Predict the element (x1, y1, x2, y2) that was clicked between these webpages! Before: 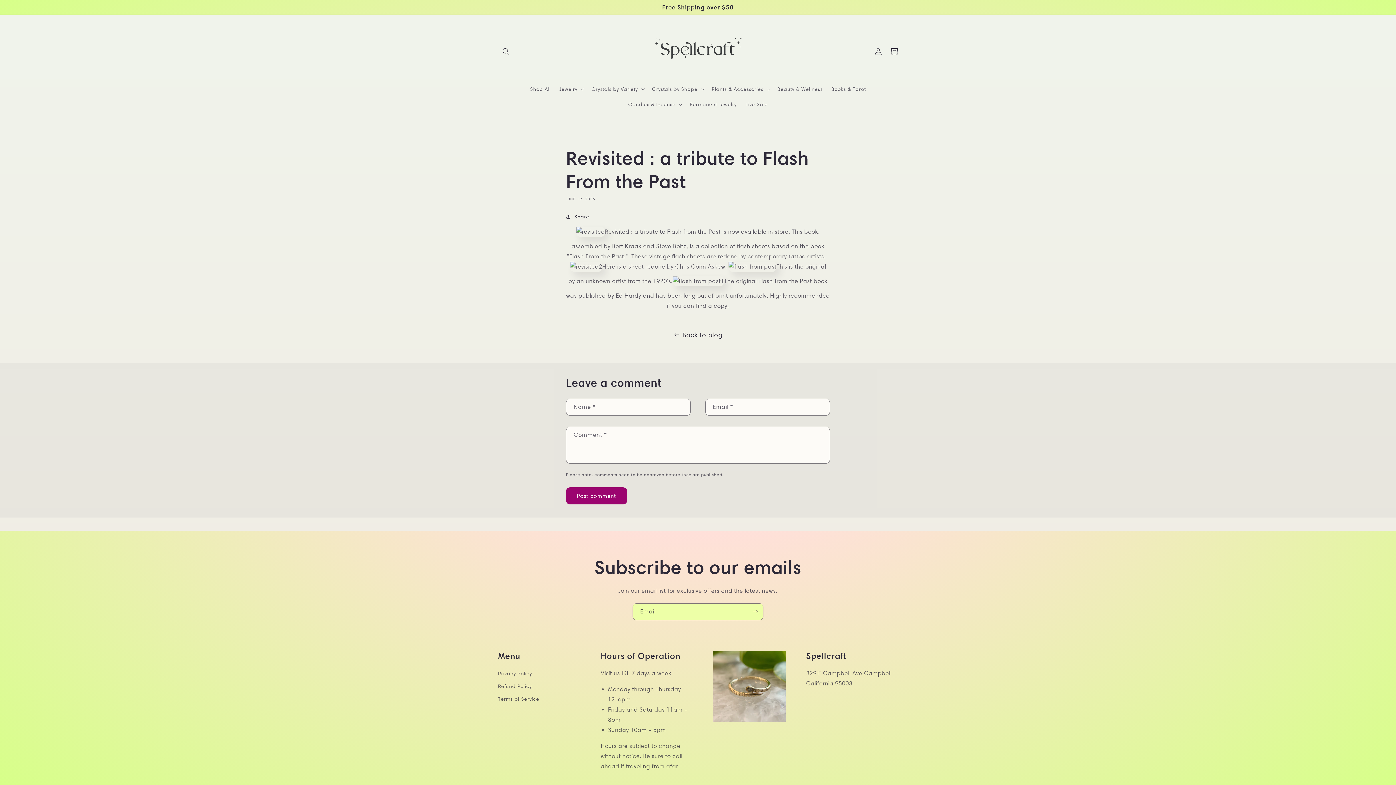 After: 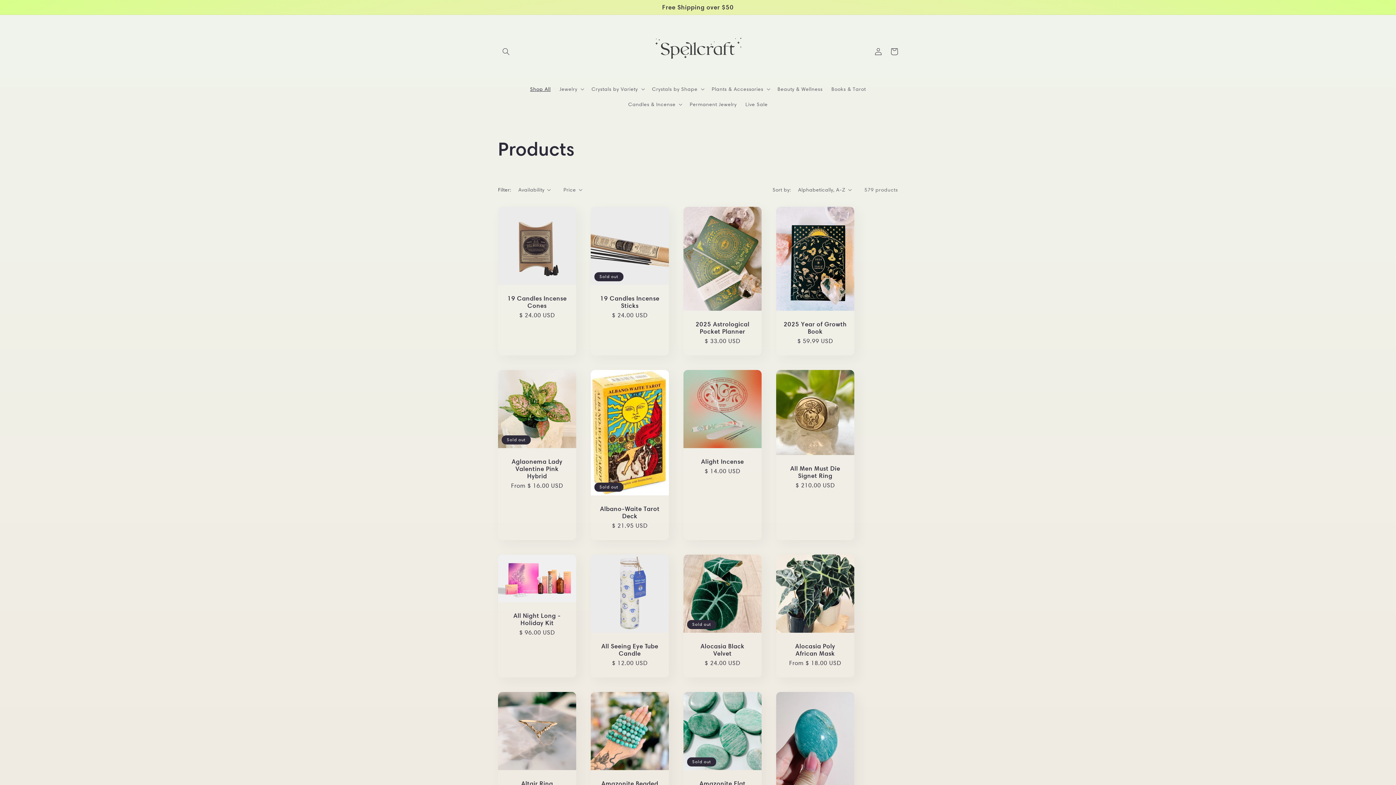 Action: bbox: (525, 81, 555, 96) label: Shop All